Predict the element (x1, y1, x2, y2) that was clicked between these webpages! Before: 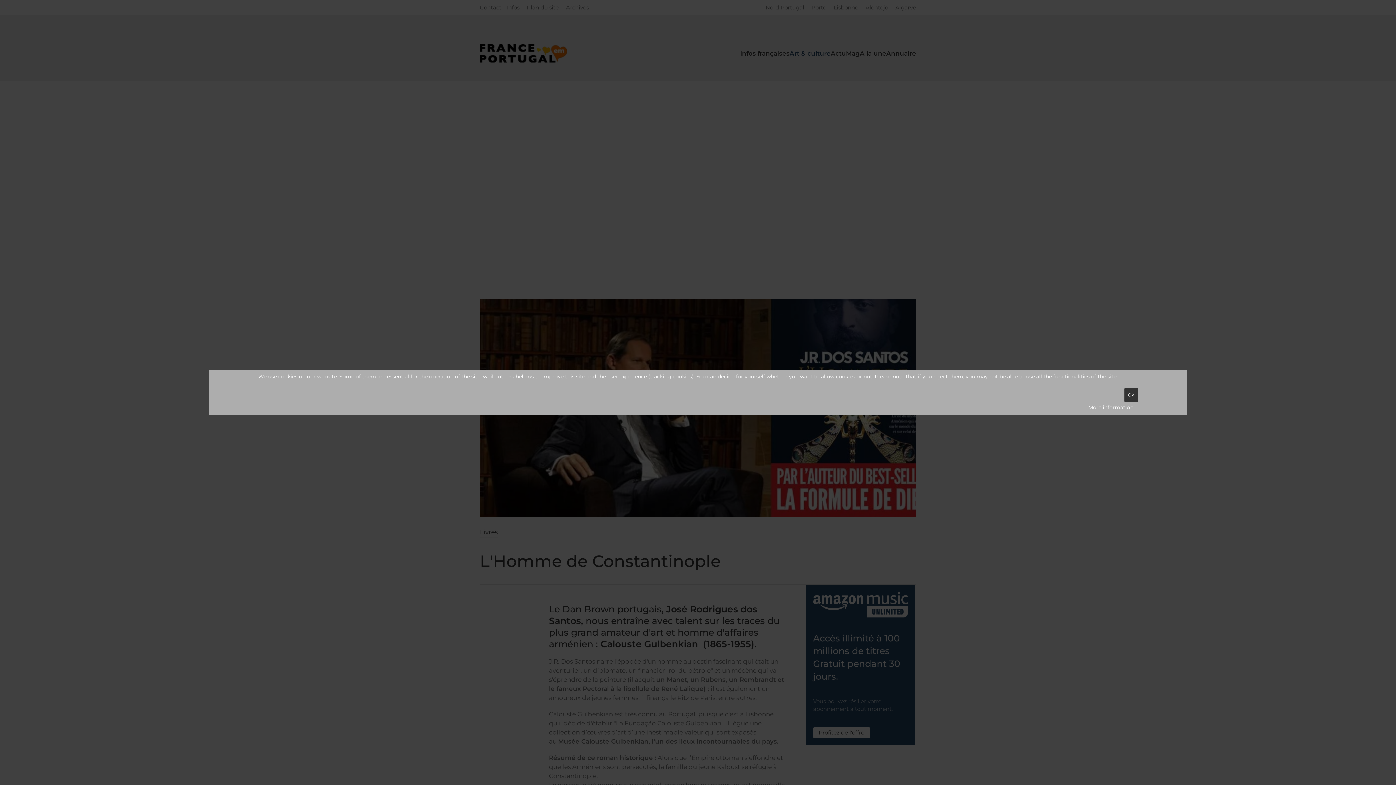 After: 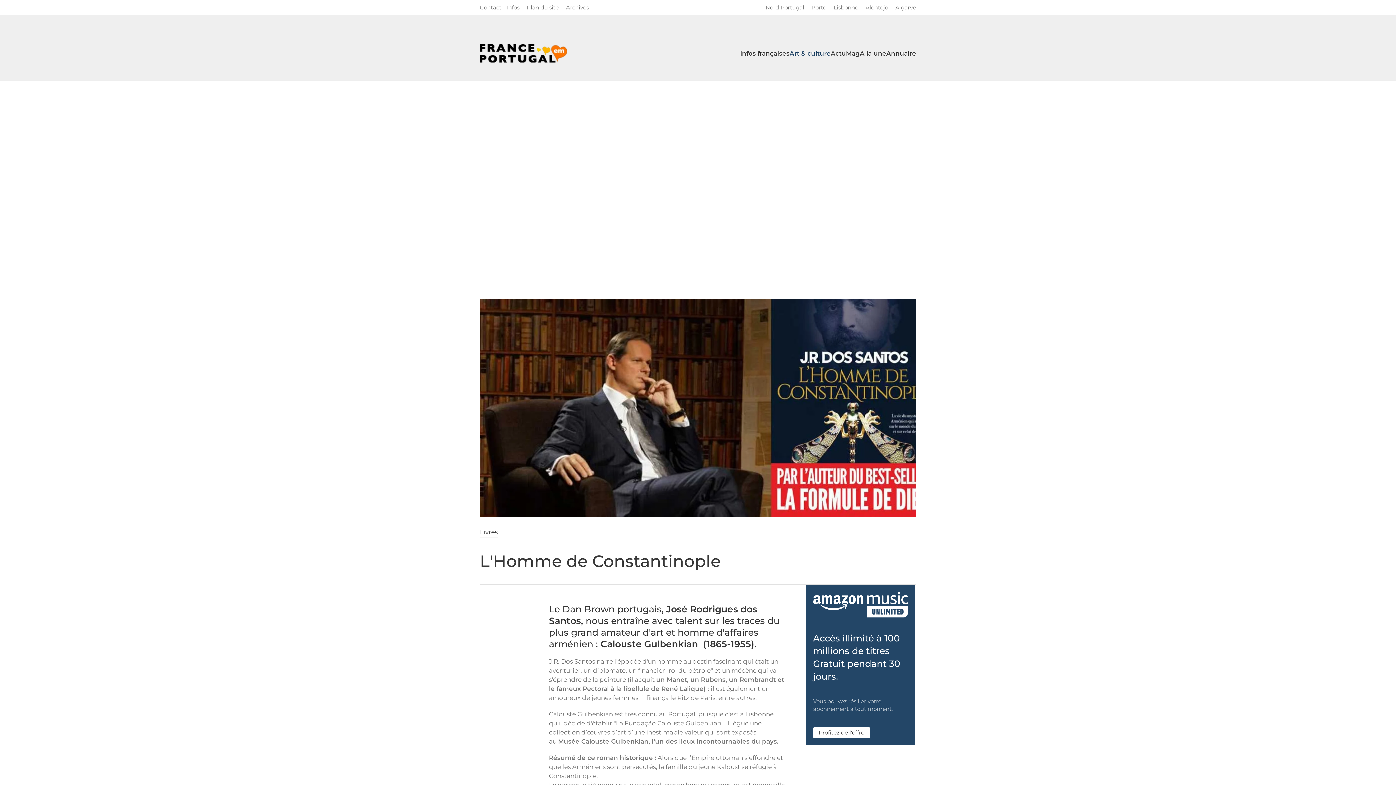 Action: bbox: (1124, 388, 1138, 402) label: Ok